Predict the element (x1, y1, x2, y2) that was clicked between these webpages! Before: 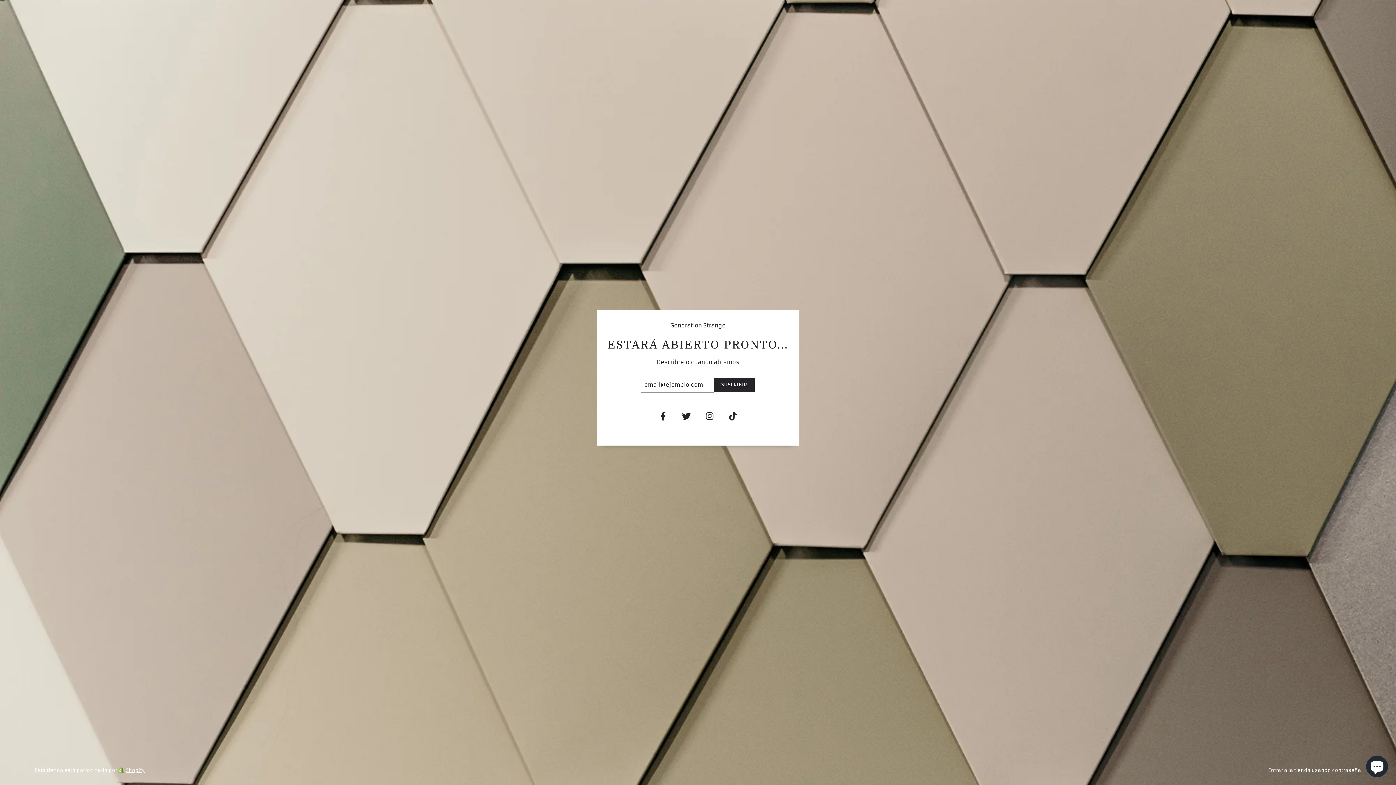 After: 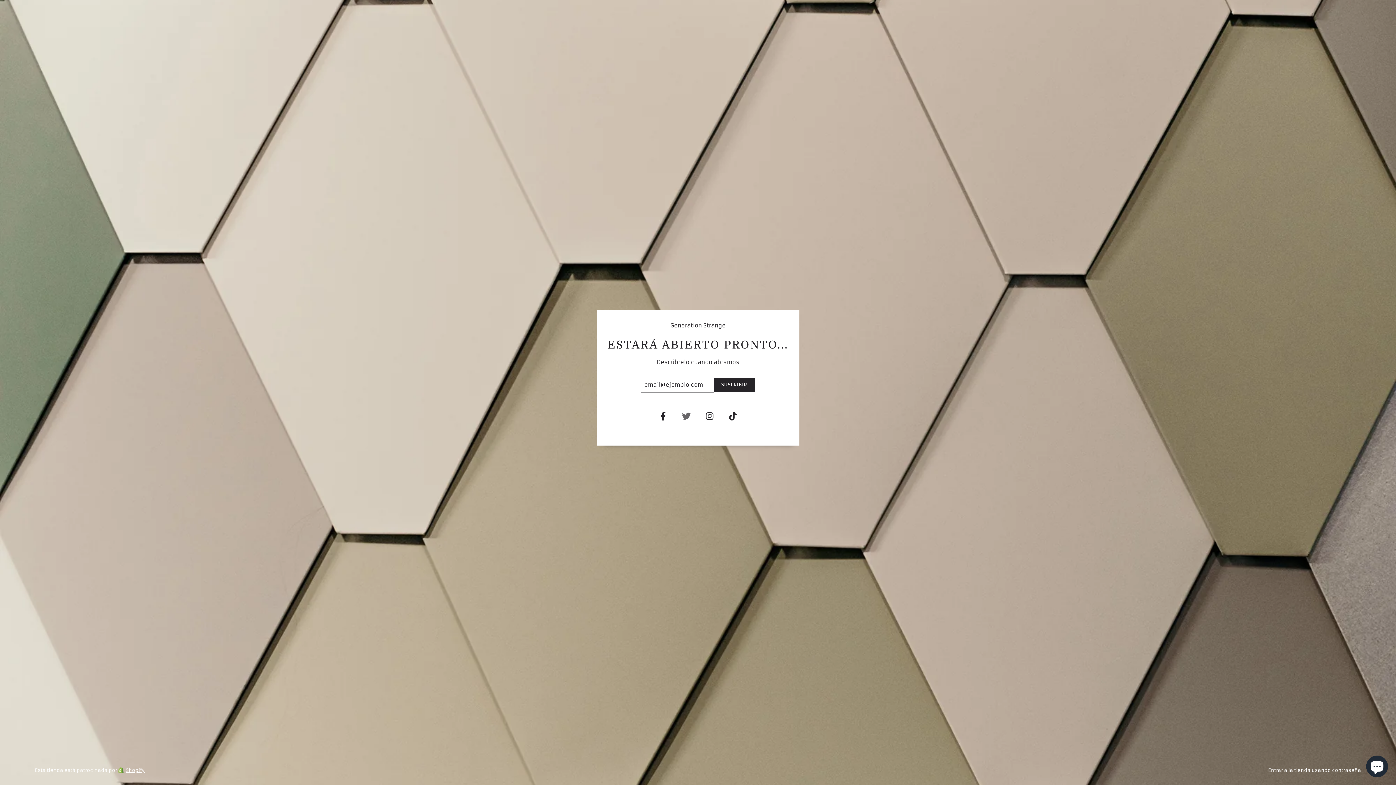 Action: bbox: (675, 407, 697, 428)